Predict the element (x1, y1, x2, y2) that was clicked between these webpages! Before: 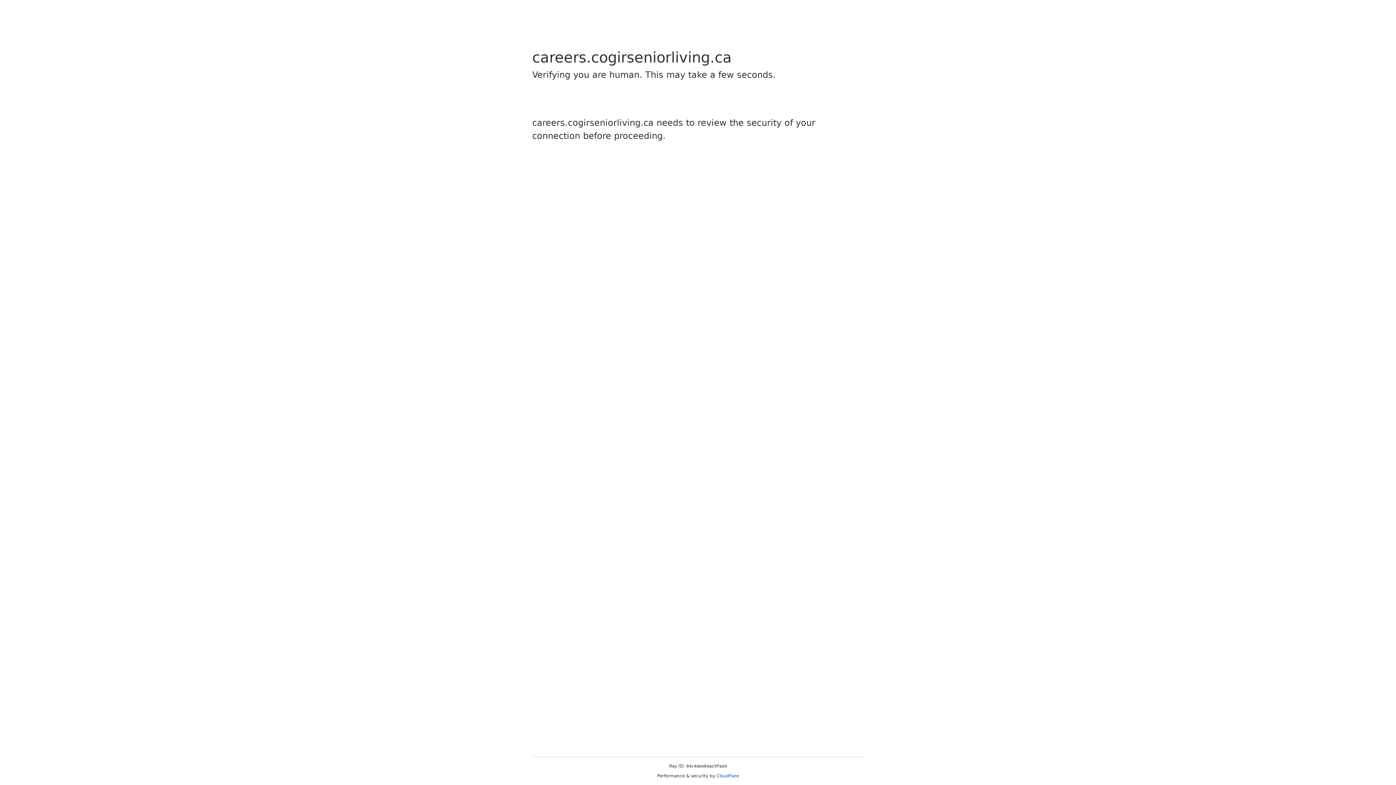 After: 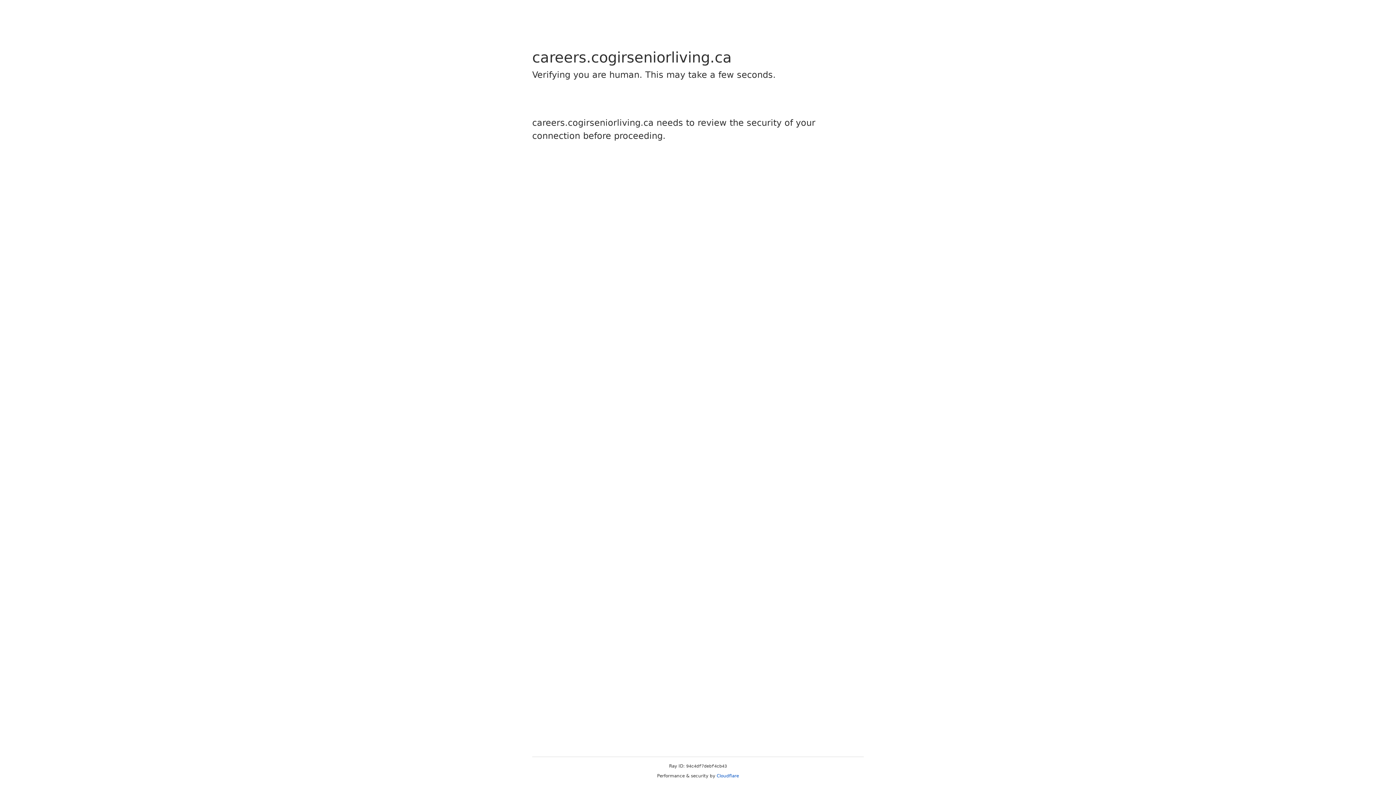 Action: label: Cloudflare bbox: (716, 773, 739, 778)